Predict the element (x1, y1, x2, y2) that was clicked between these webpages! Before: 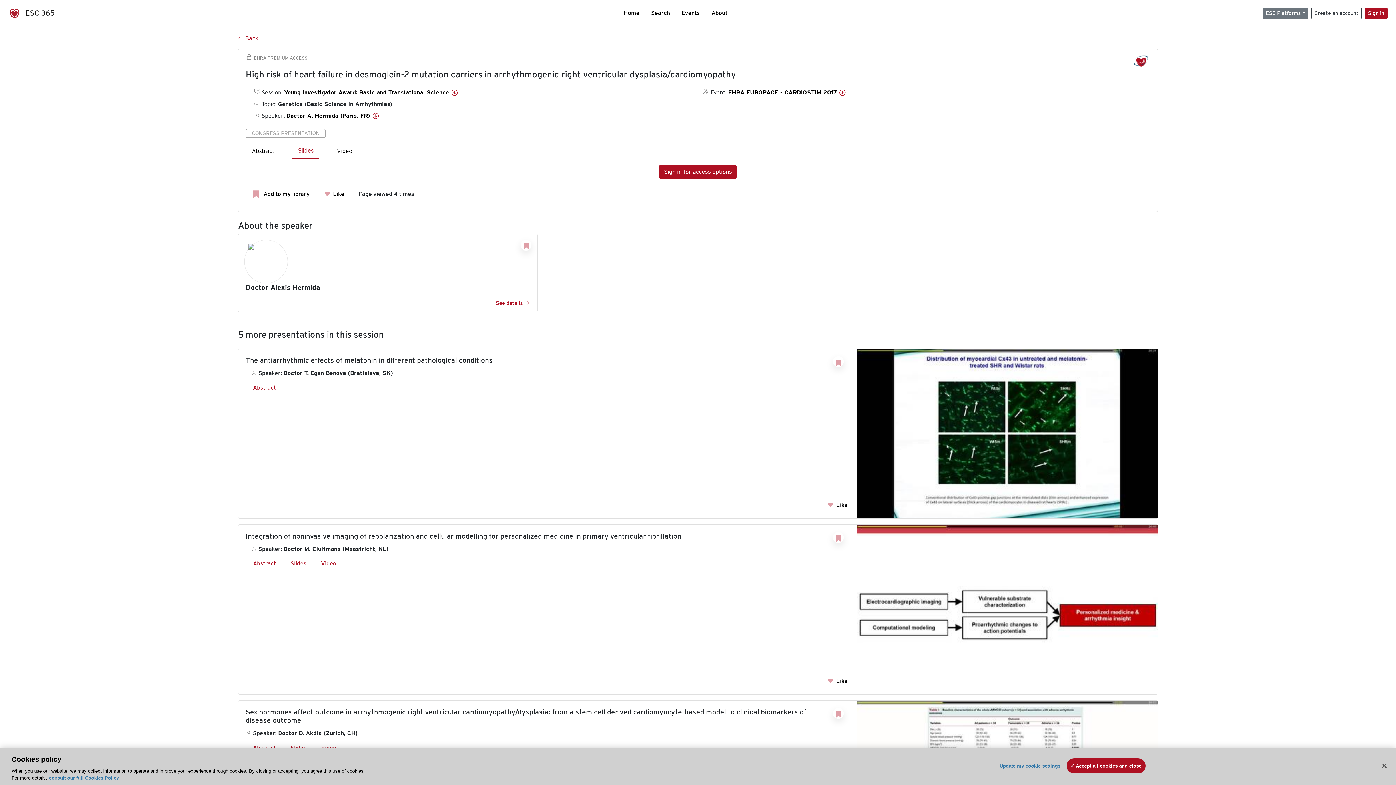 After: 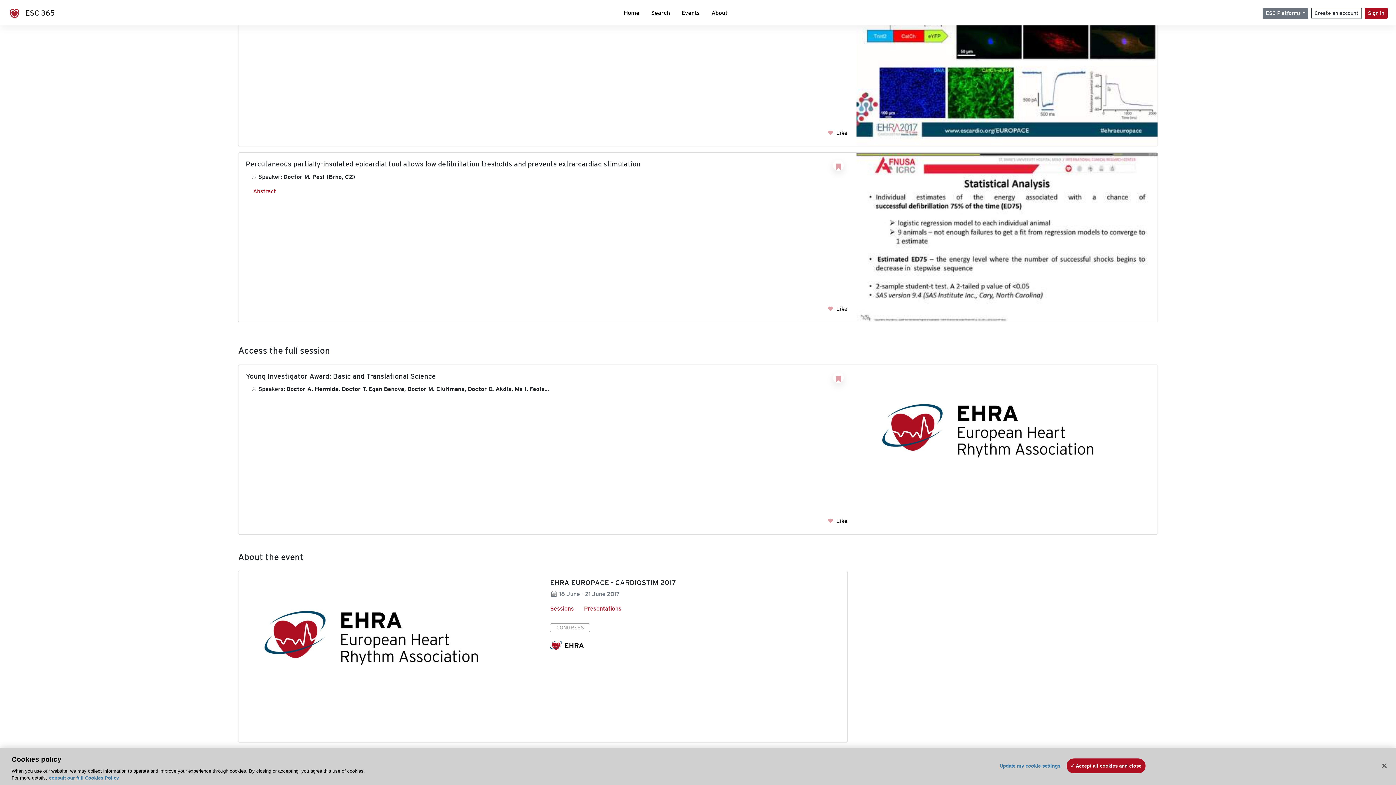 Action: bbox: (284, 89, 458, 96) label: Young Investigator Award: Basic and Translational Science 